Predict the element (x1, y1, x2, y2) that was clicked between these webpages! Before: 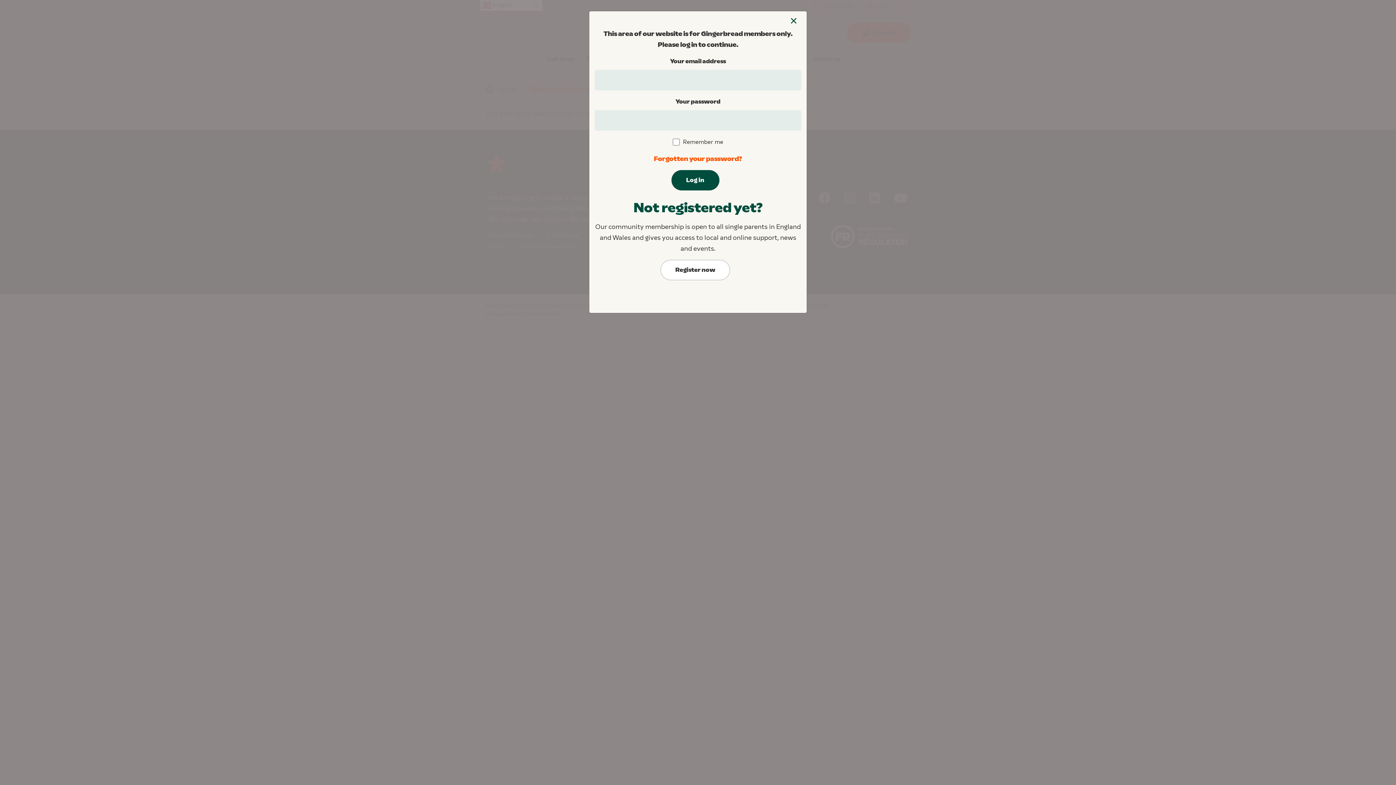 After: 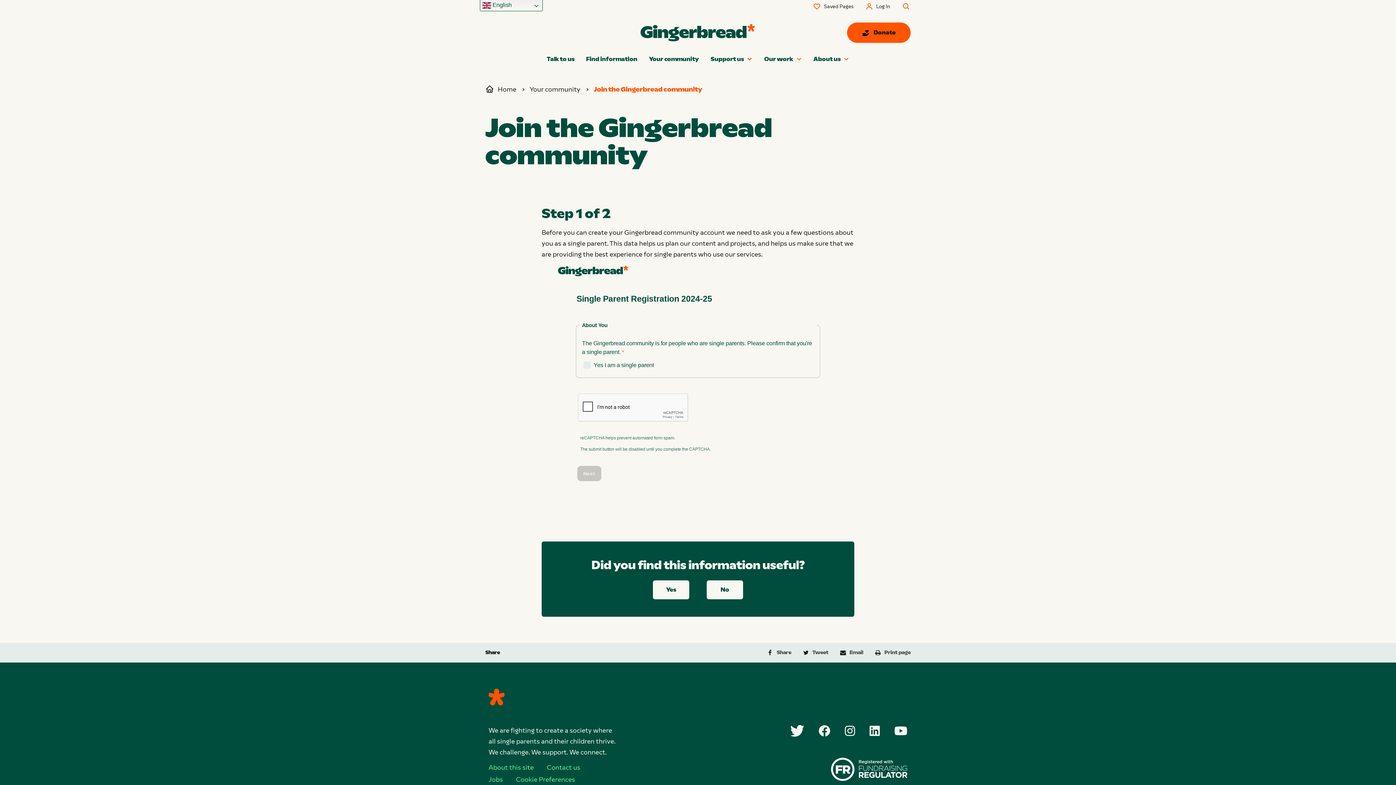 Action: bbox: (660, 260, 730, 280) label: Register now